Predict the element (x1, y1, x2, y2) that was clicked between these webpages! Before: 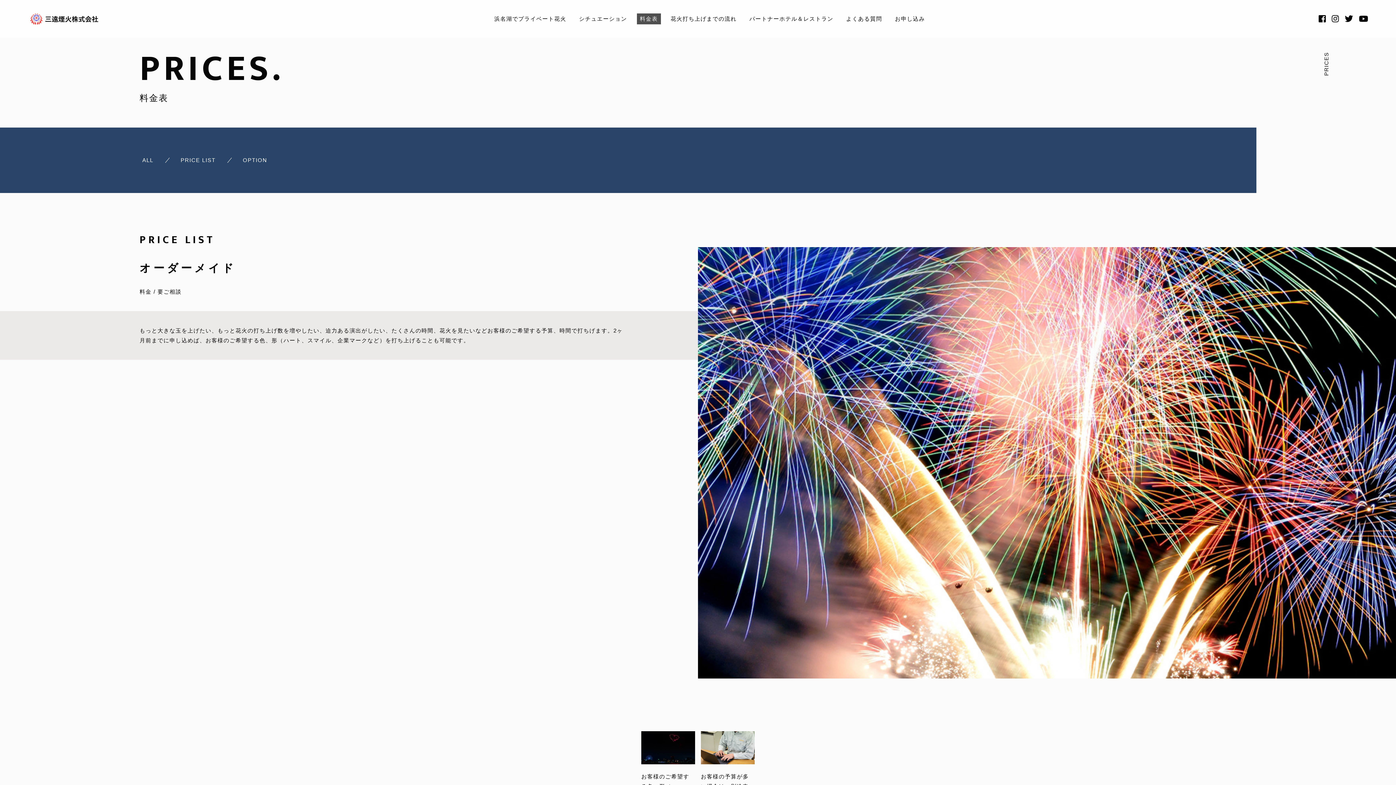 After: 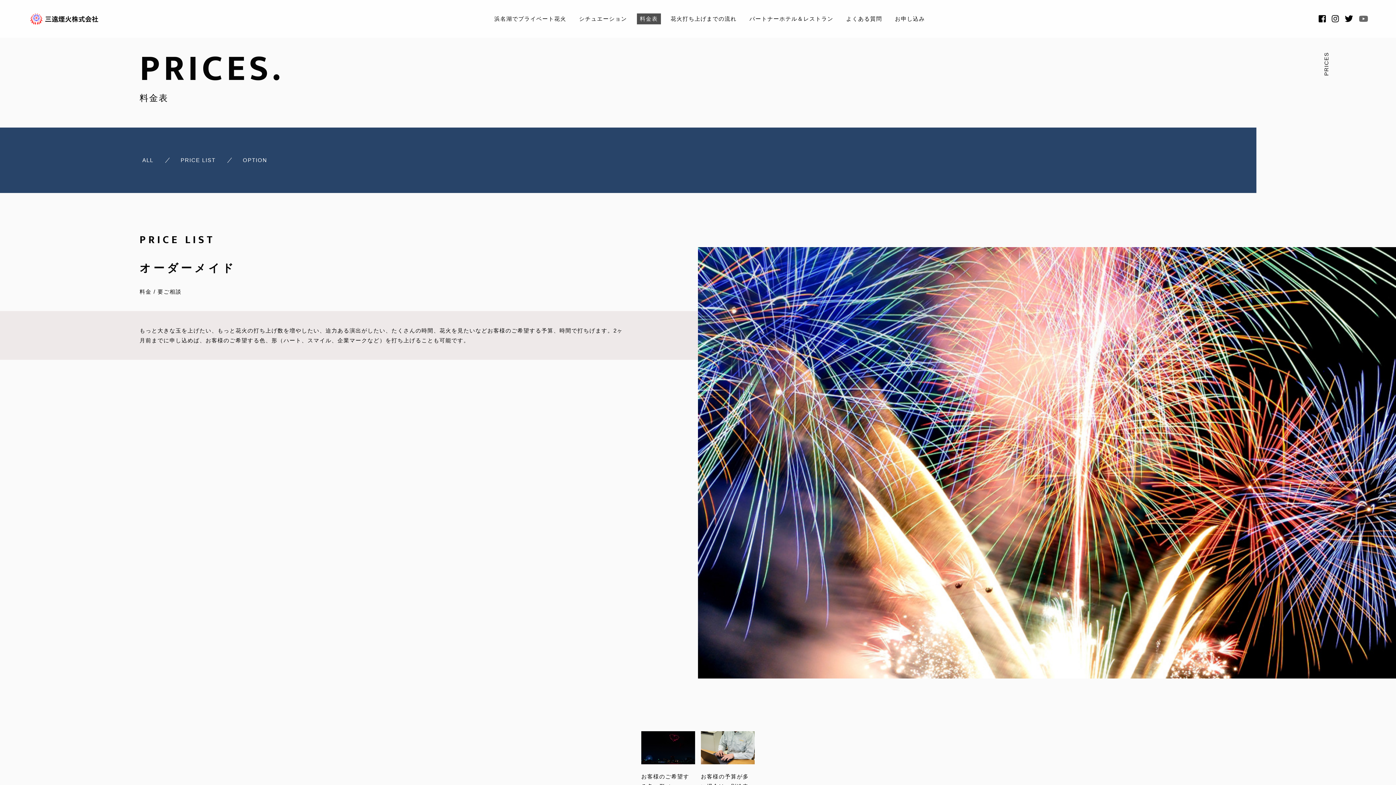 Action: bbox: (1359, 14, 1368, 23)